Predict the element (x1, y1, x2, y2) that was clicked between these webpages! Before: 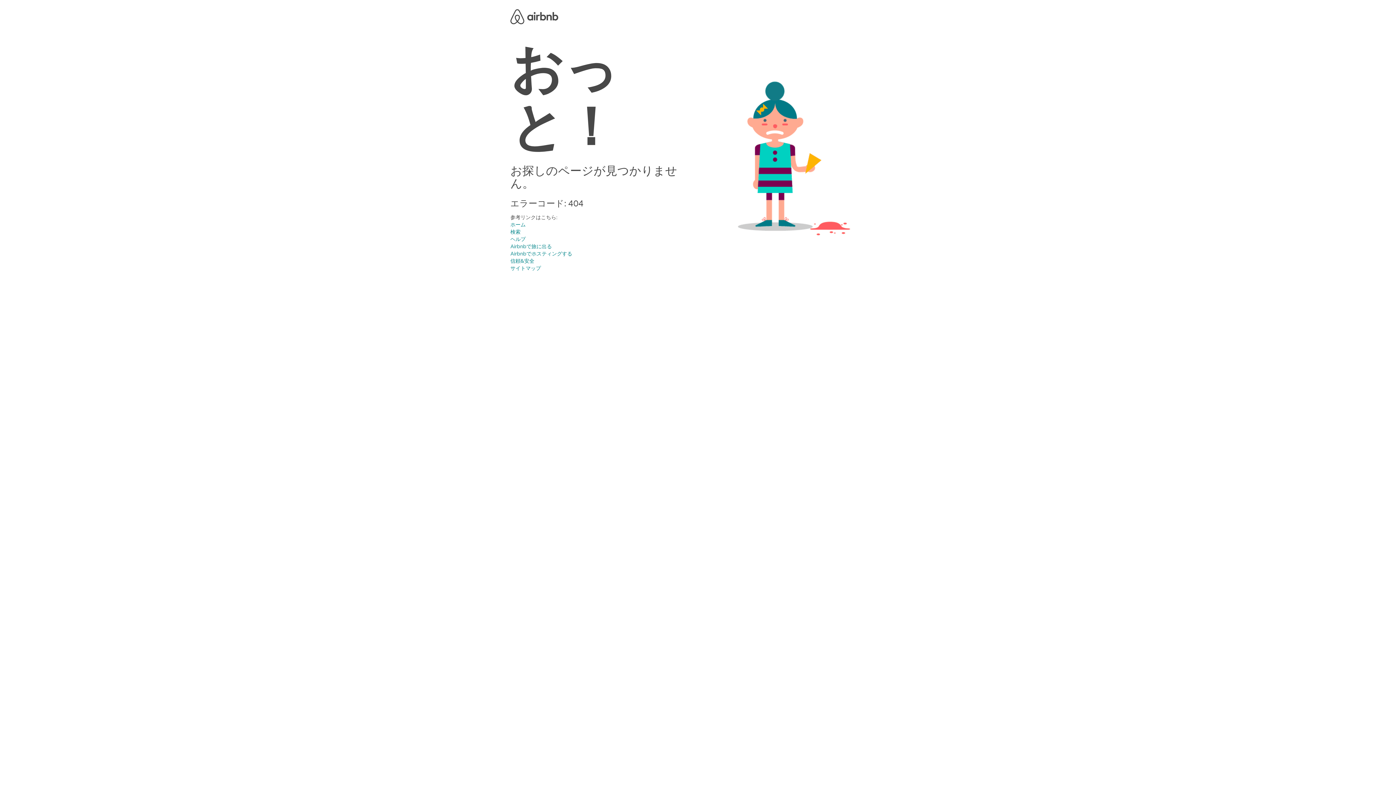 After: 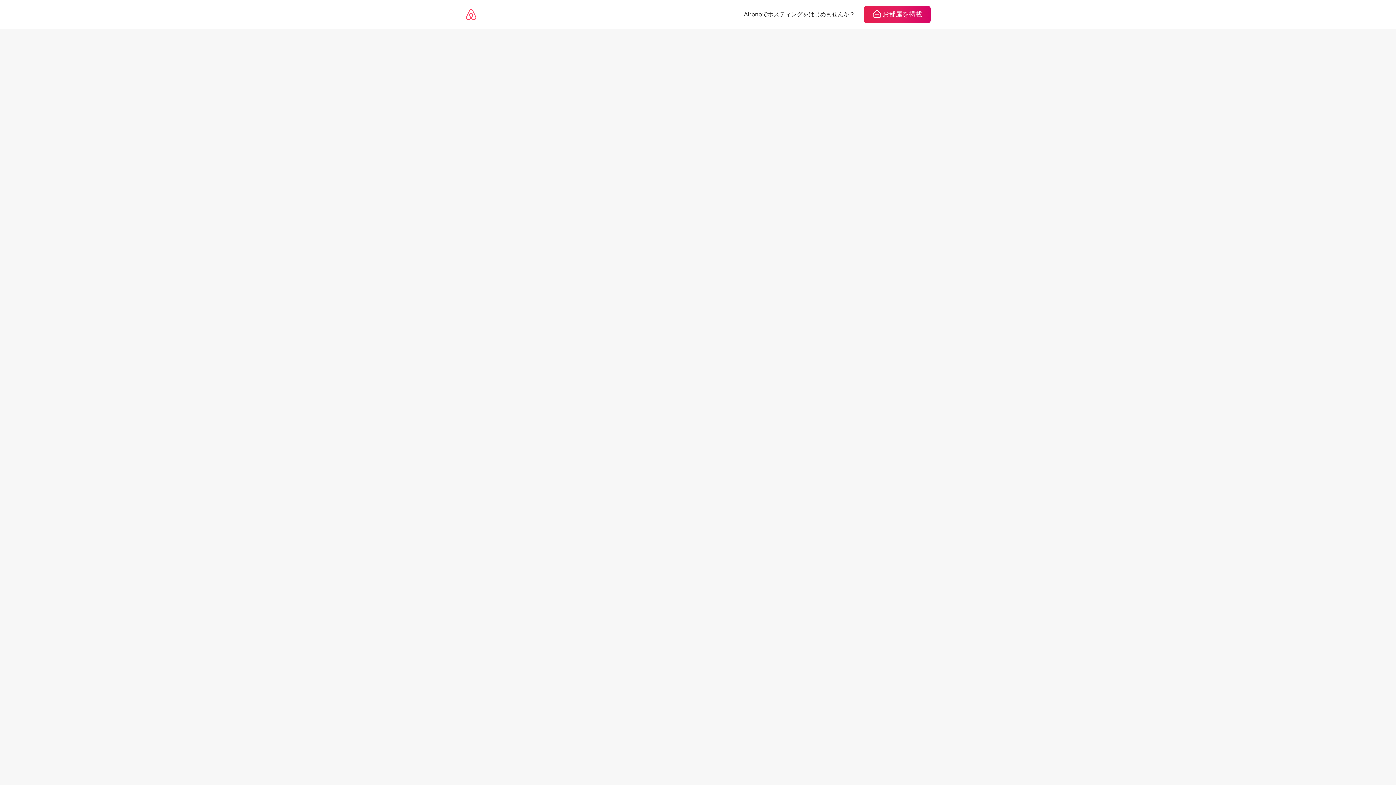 Action: bbox: (510, 257, 534, 264) label: 信頼&安全